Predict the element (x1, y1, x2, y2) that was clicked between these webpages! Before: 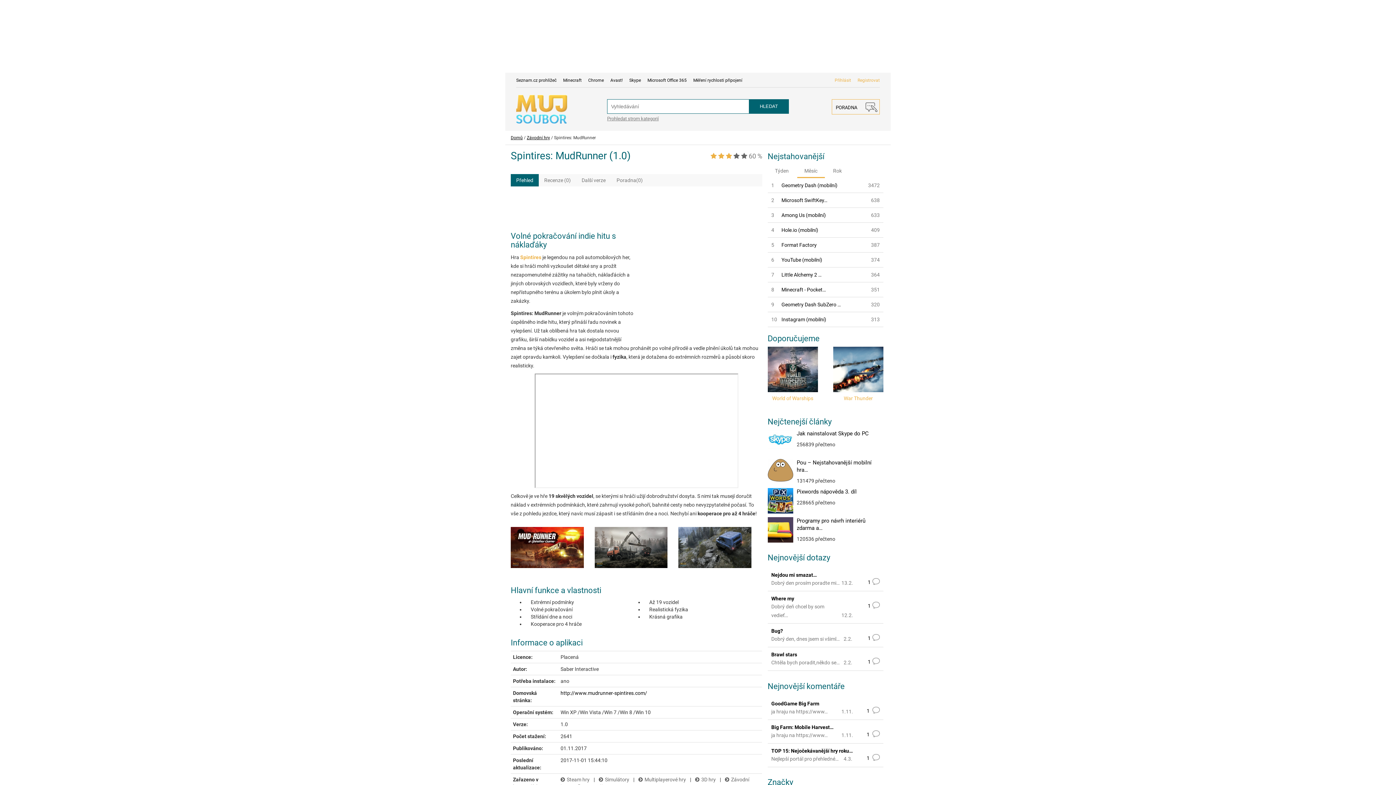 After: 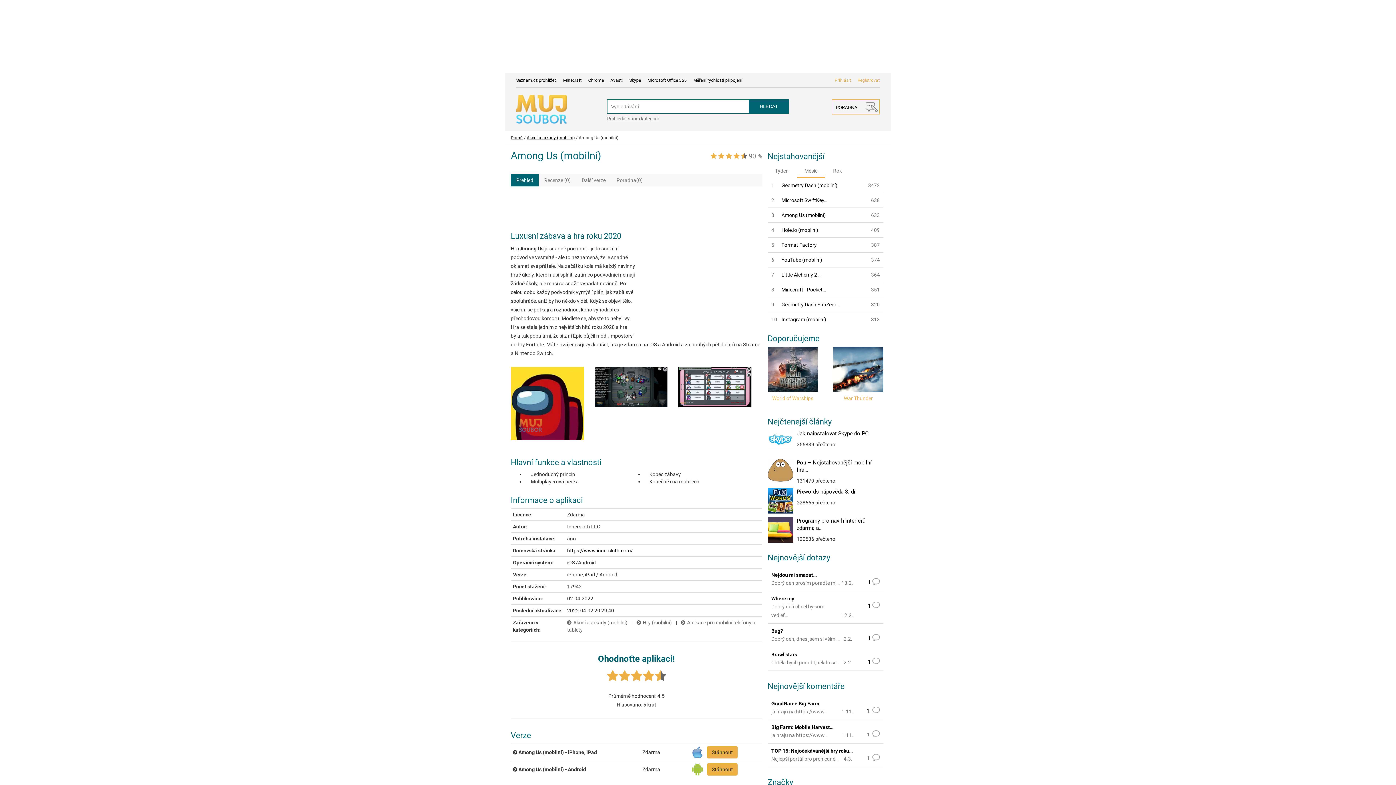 Action: label: 3 Among Us (mobilní)
633 bbox: (767, 208, 883, 222)